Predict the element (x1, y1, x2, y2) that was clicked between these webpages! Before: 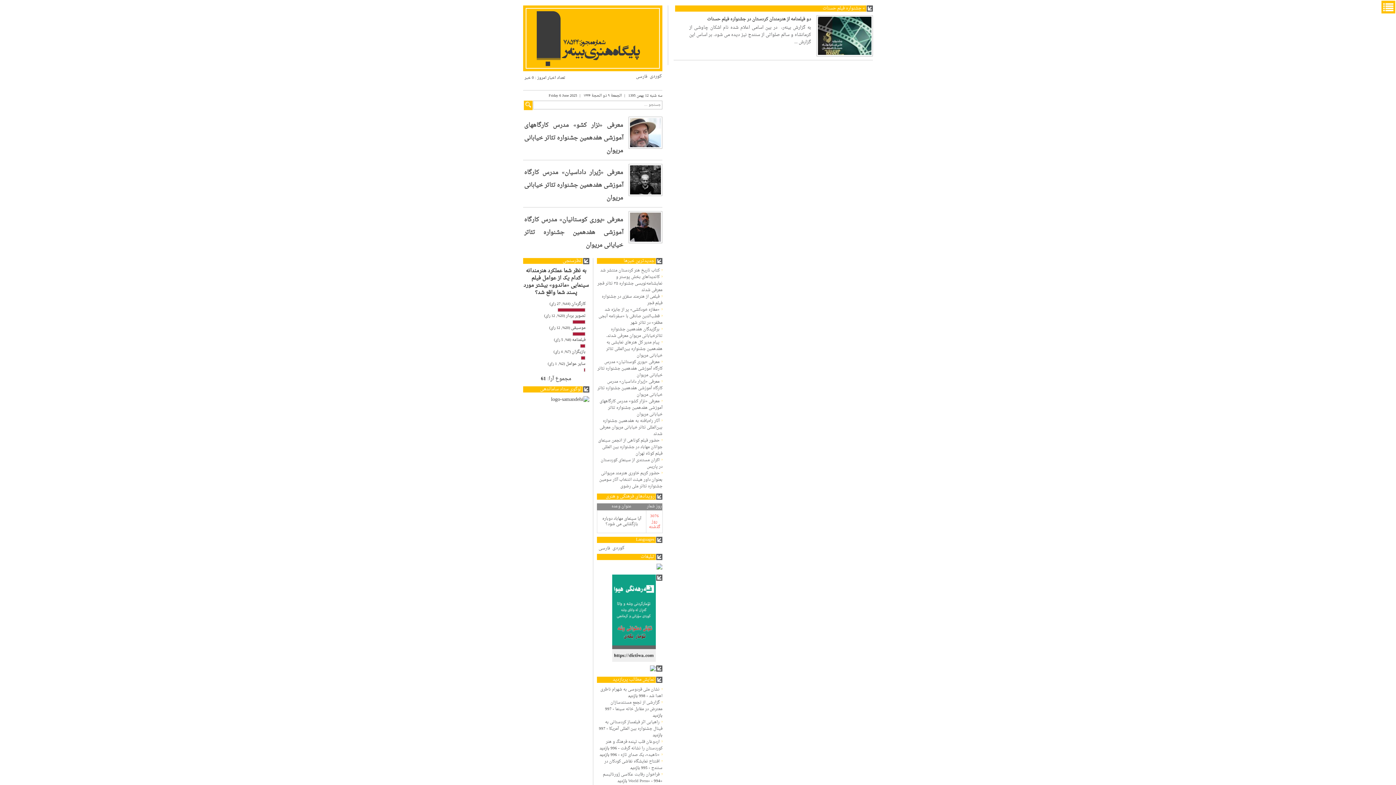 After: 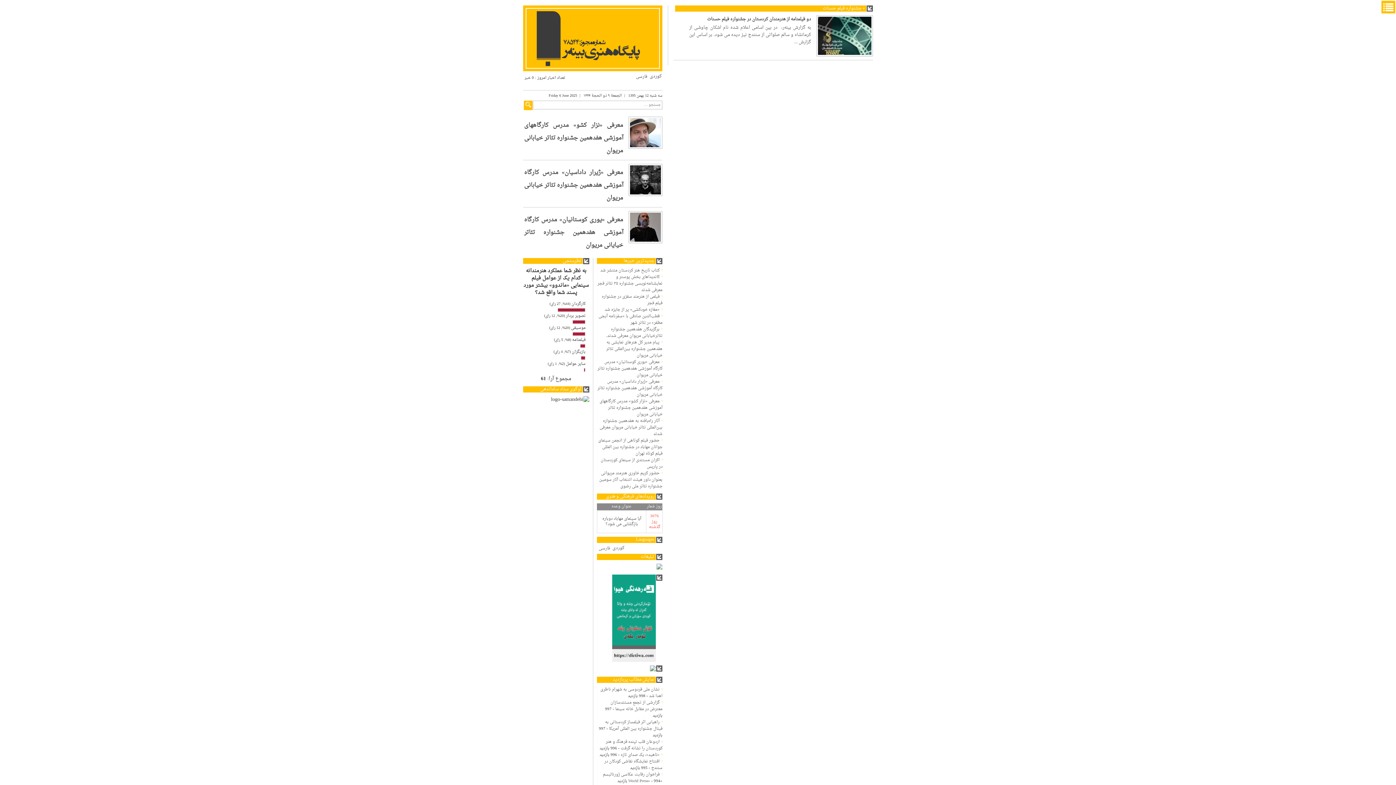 Action: bbox: (612, 614, 656, 624)